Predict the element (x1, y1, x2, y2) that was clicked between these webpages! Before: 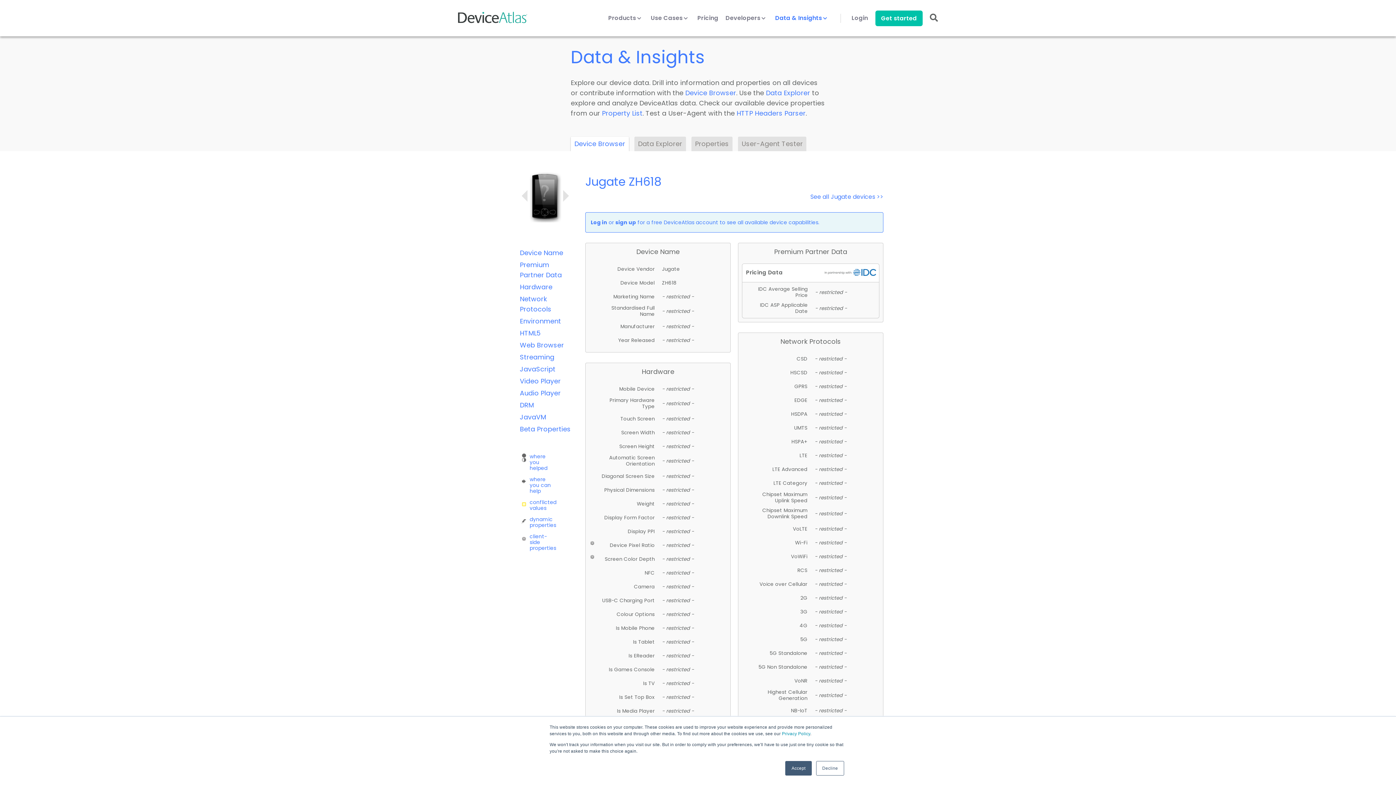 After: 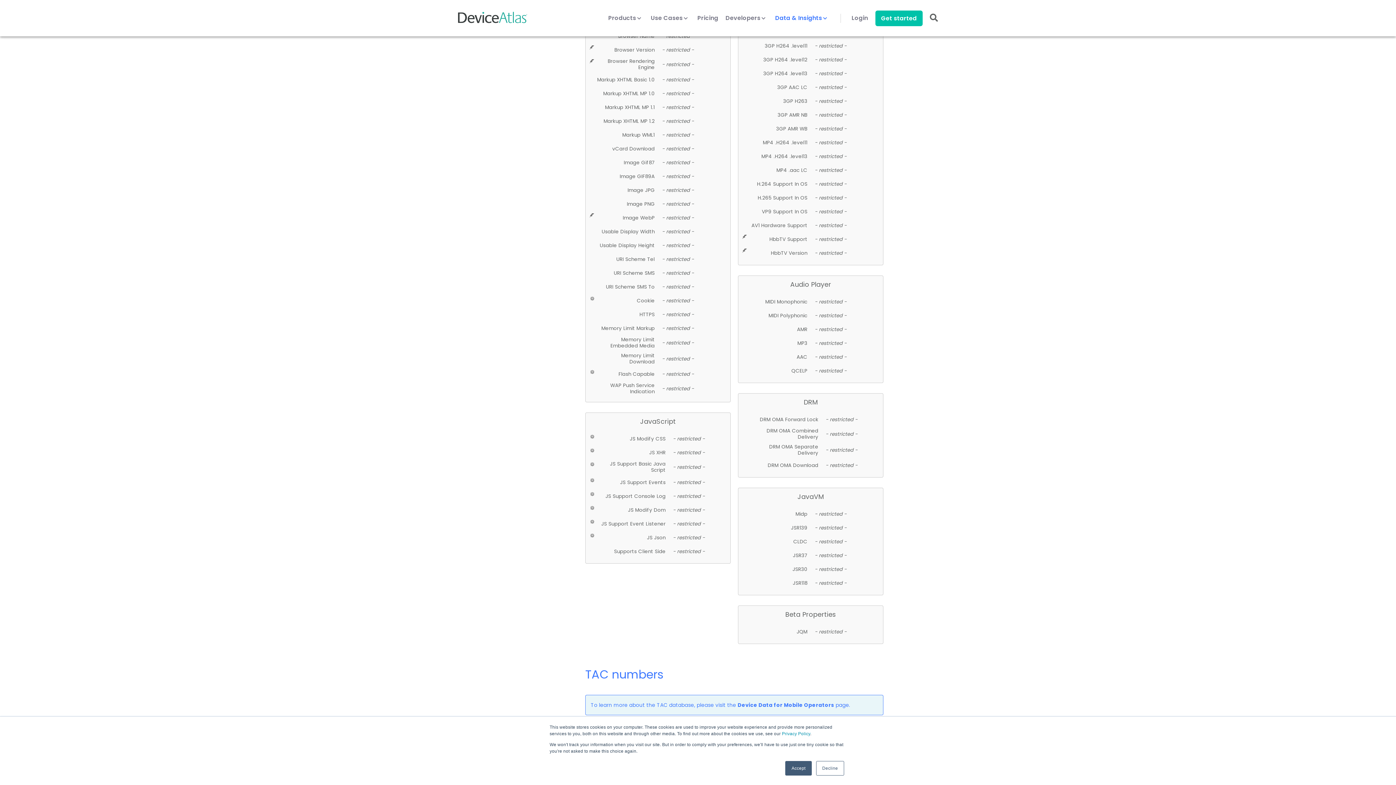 Action: label: Web Browser bbox: (520, 340, 564, 349)